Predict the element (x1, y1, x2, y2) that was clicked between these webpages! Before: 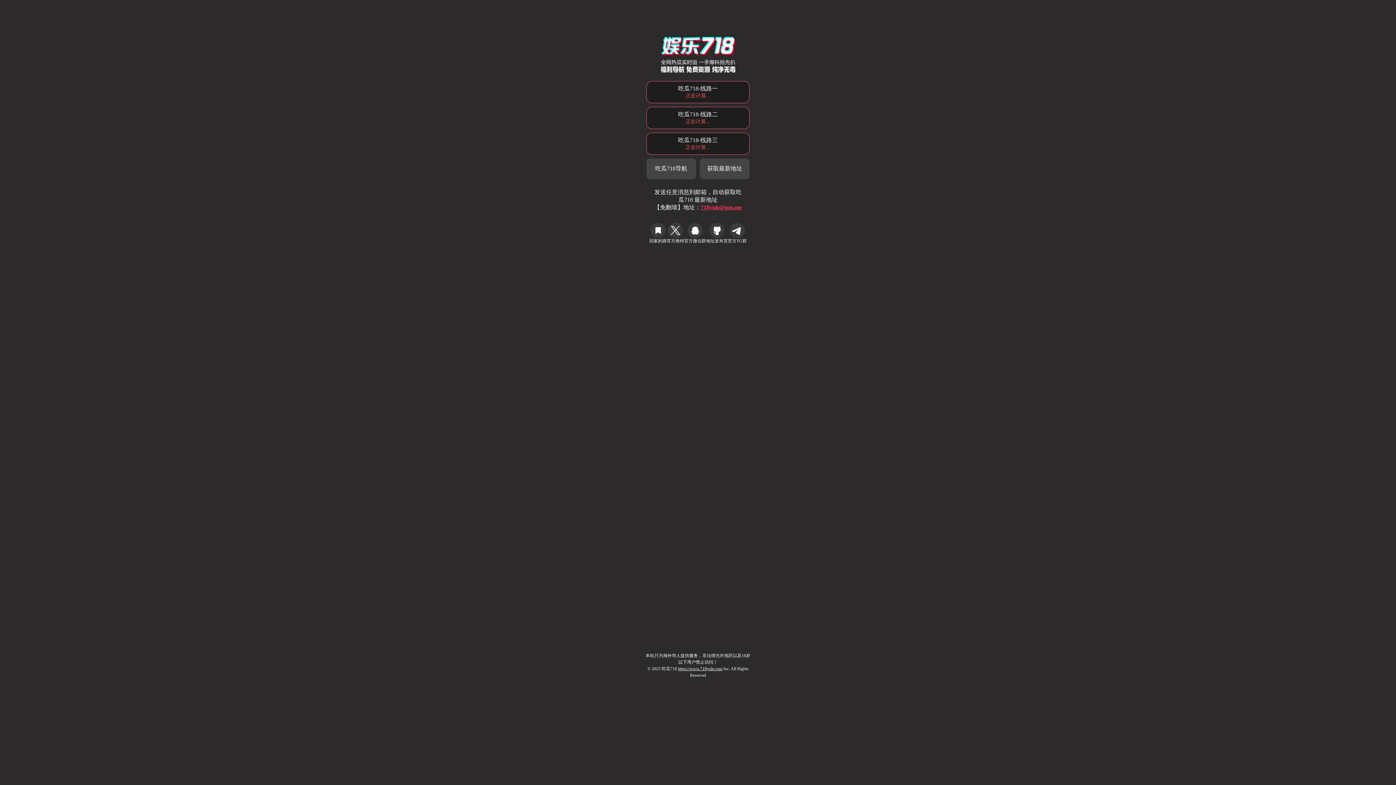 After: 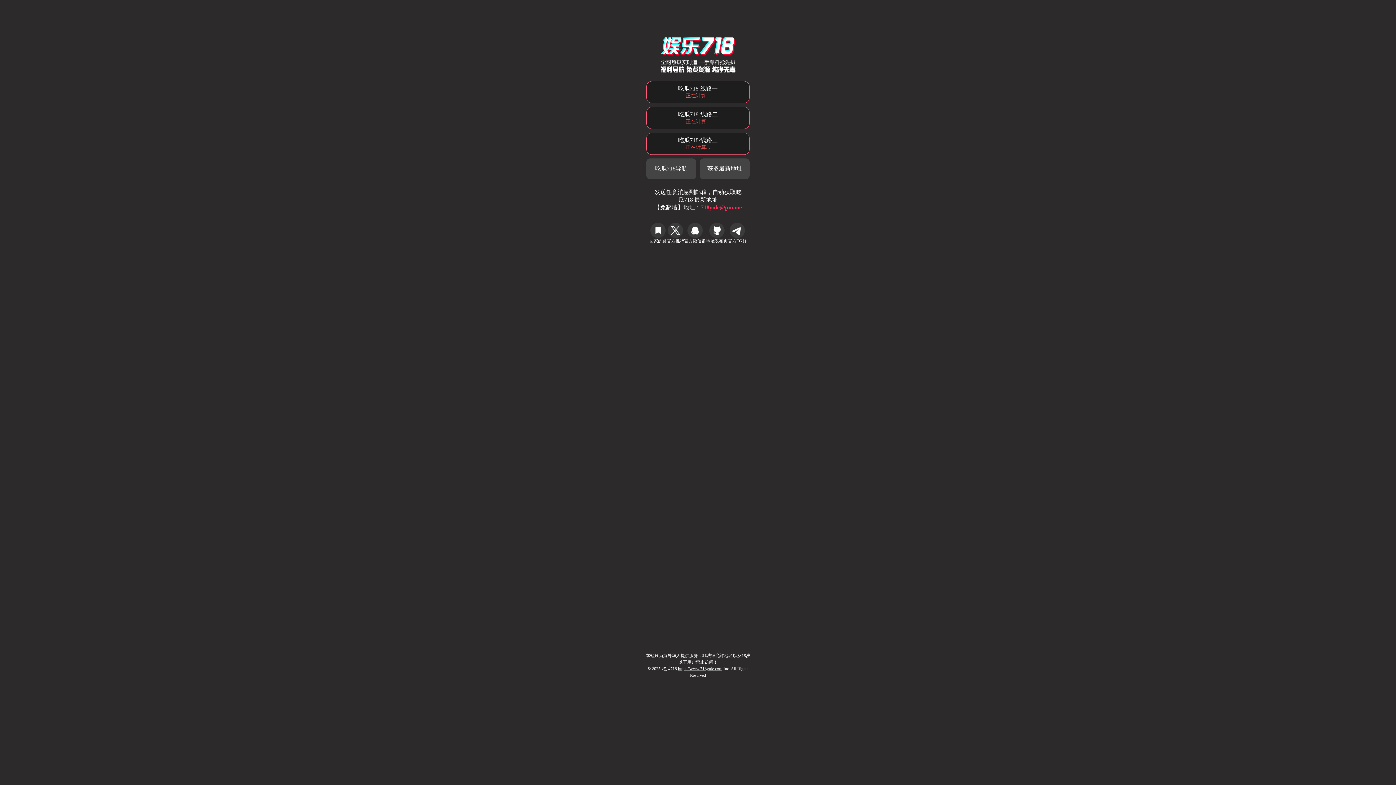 Action: label: 官方推特 bbox: (666, 222, 684, 244)